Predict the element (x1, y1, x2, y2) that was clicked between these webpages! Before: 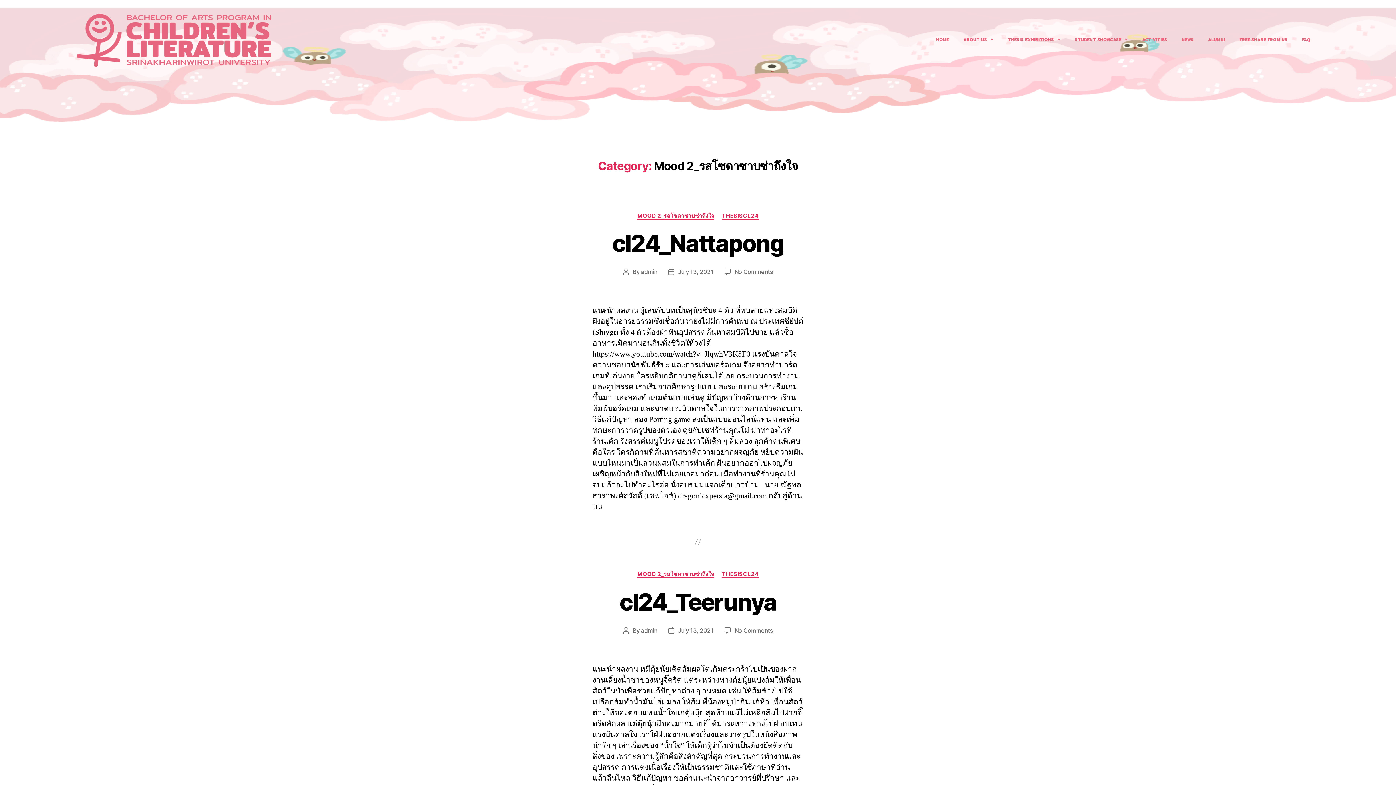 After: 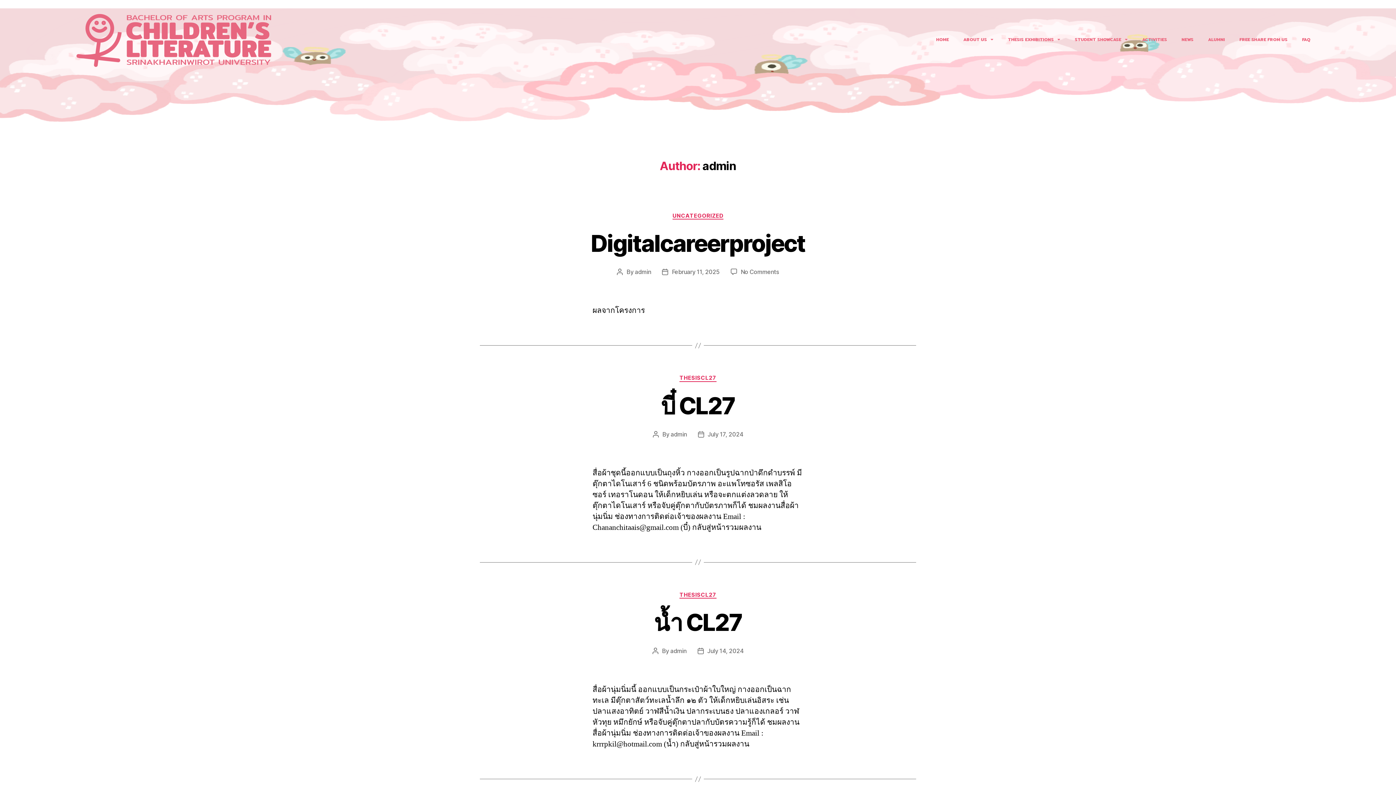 Action: label: admin bbox: (641, 268, 657, 275)